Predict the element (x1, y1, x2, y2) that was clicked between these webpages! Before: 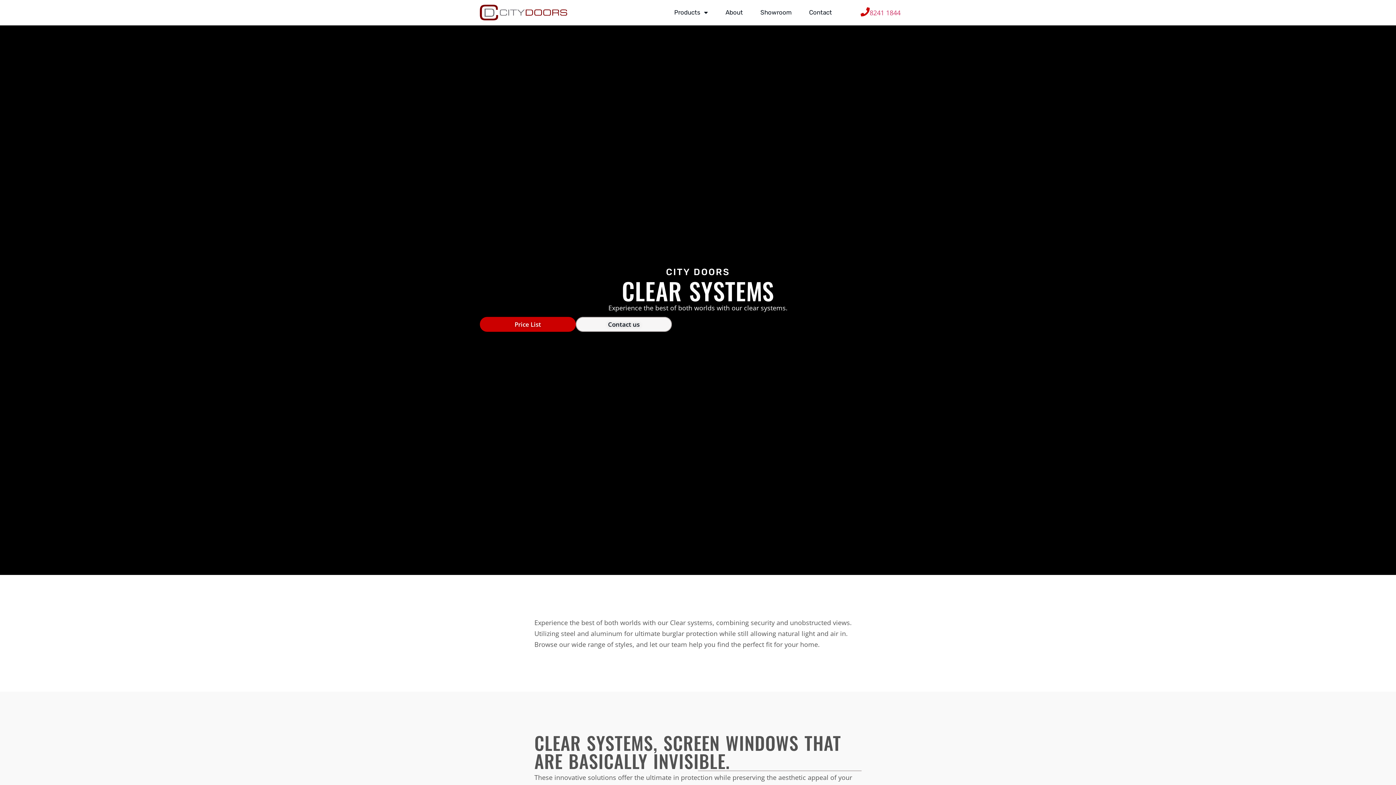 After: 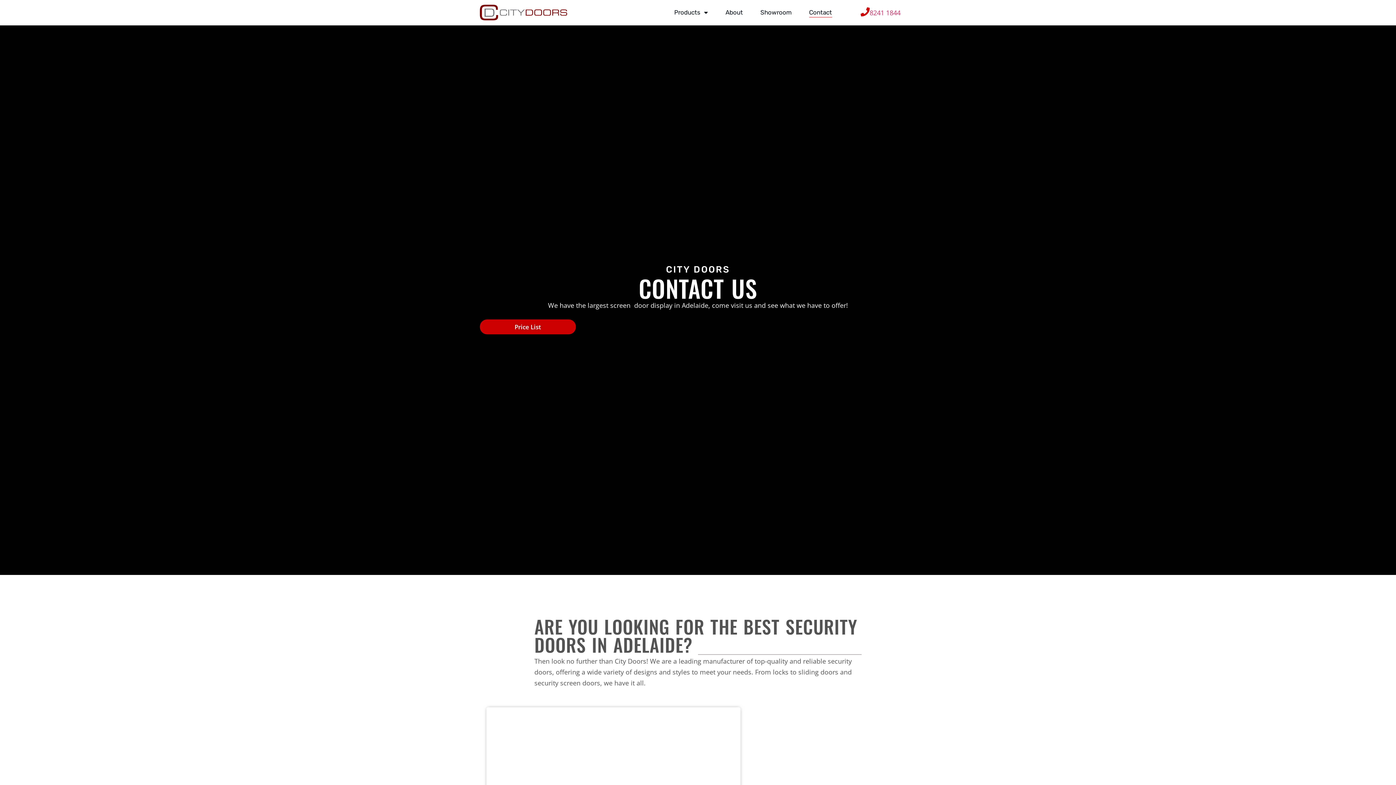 Action: label: Contact bbox: (809, 7, 832, 17)